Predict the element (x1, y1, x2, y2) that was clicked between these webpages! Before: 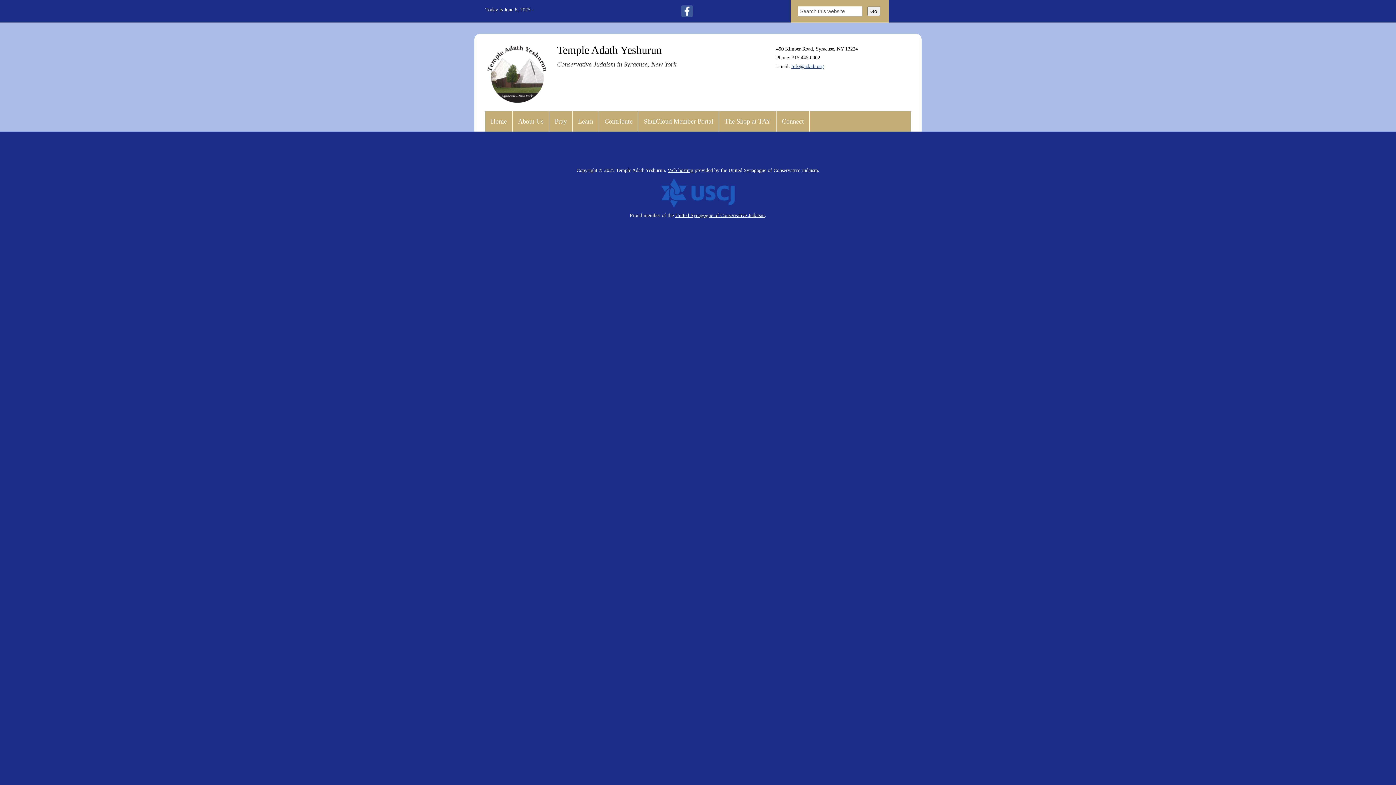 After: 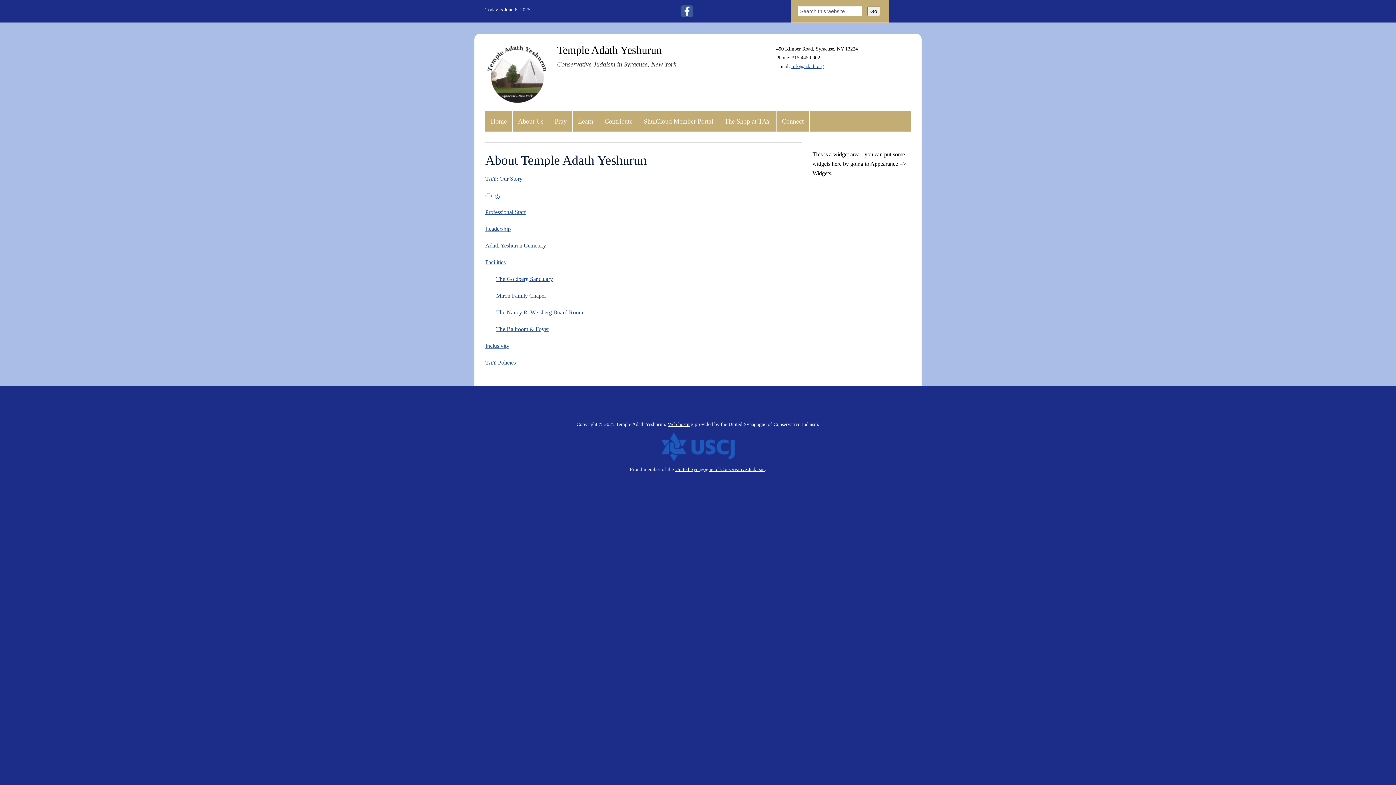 Action: label: About Us bbox: (512, 111, 549, 131)